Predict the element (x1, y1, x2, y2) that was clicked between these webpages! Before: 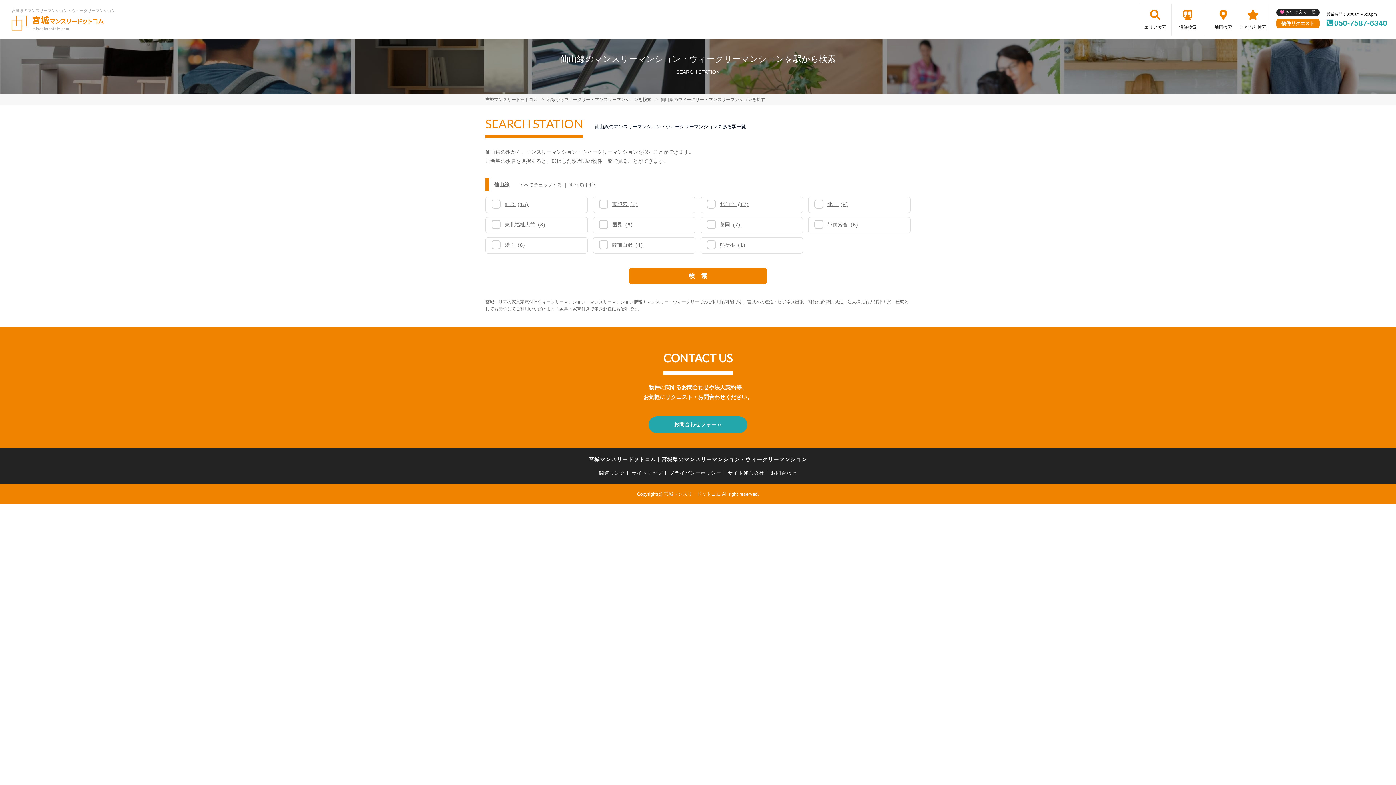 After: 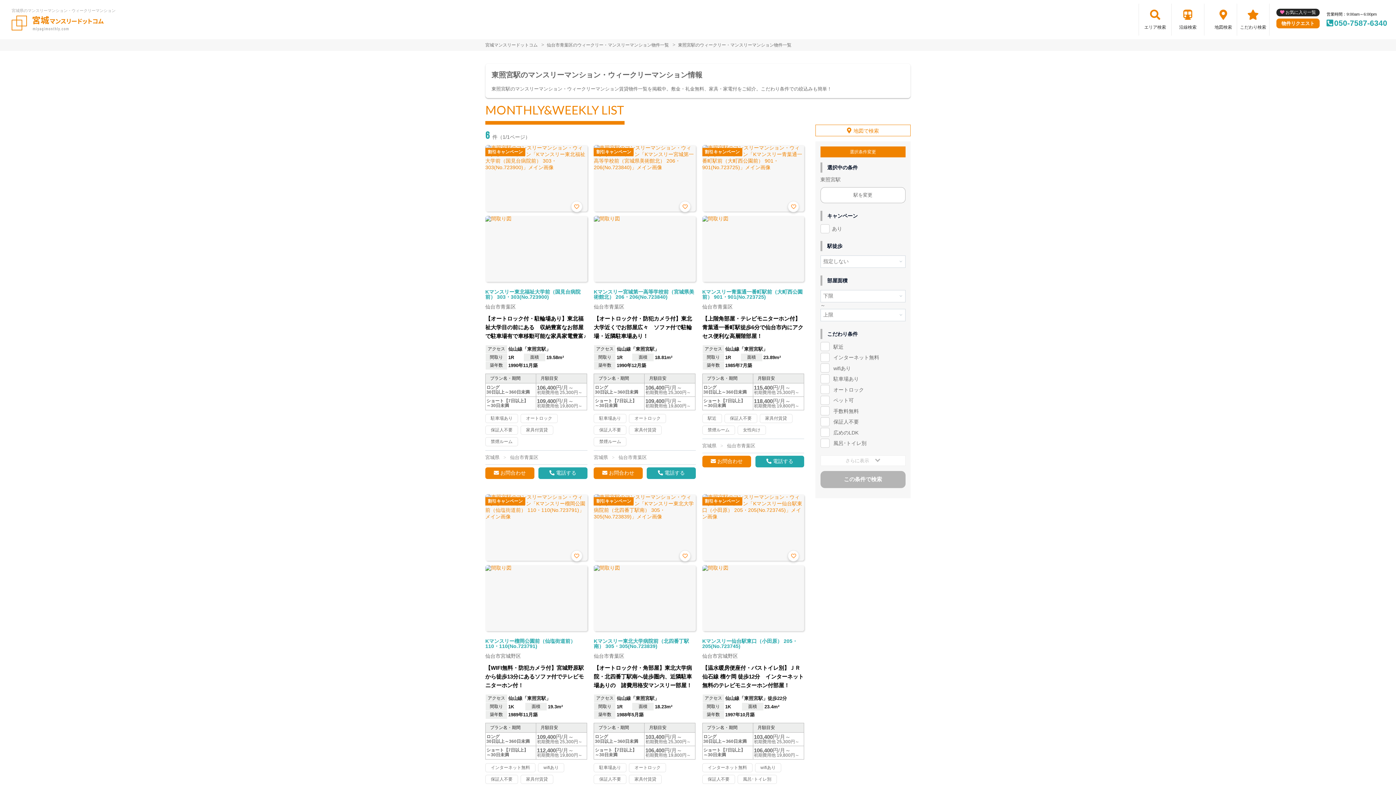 Action: bbox: (612, 201, 638, 207) label: 東照宮 (6)